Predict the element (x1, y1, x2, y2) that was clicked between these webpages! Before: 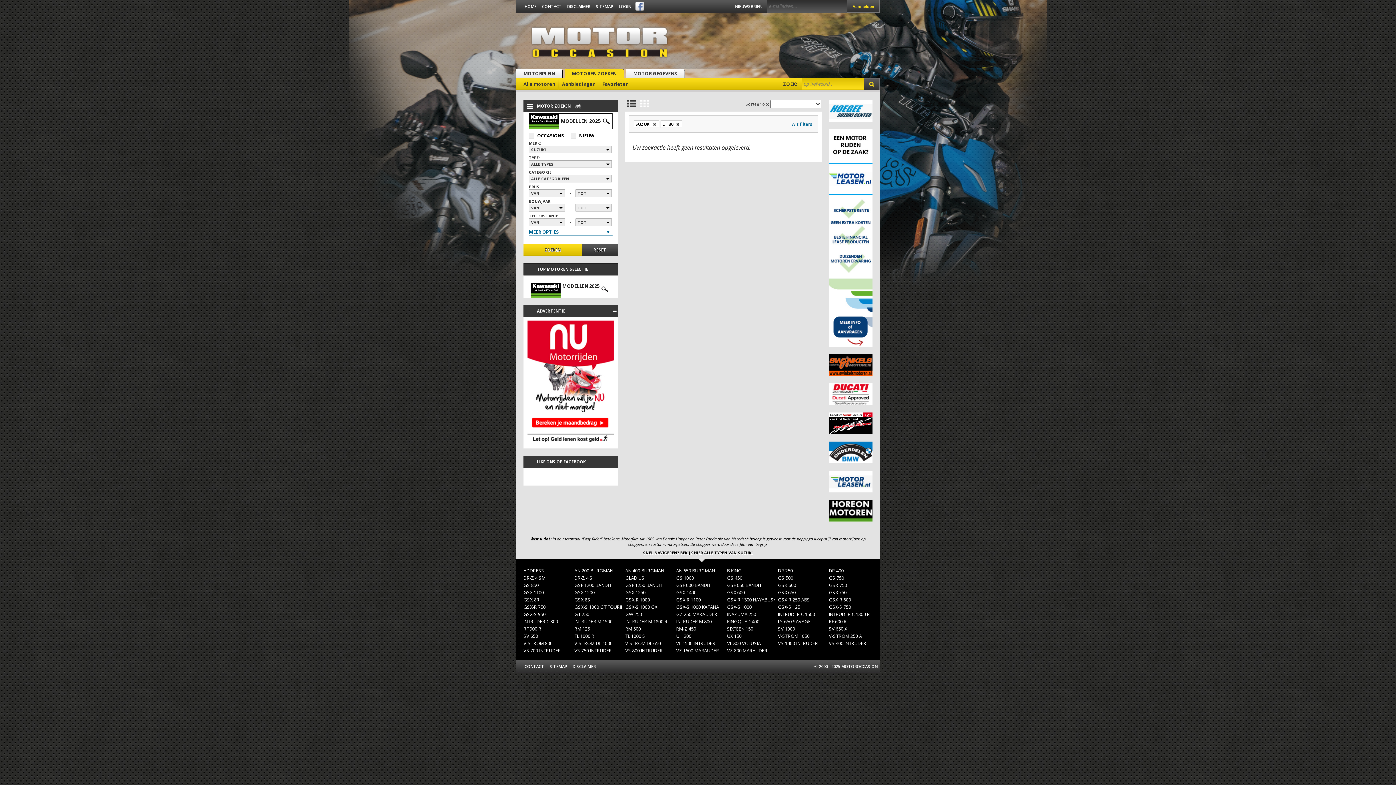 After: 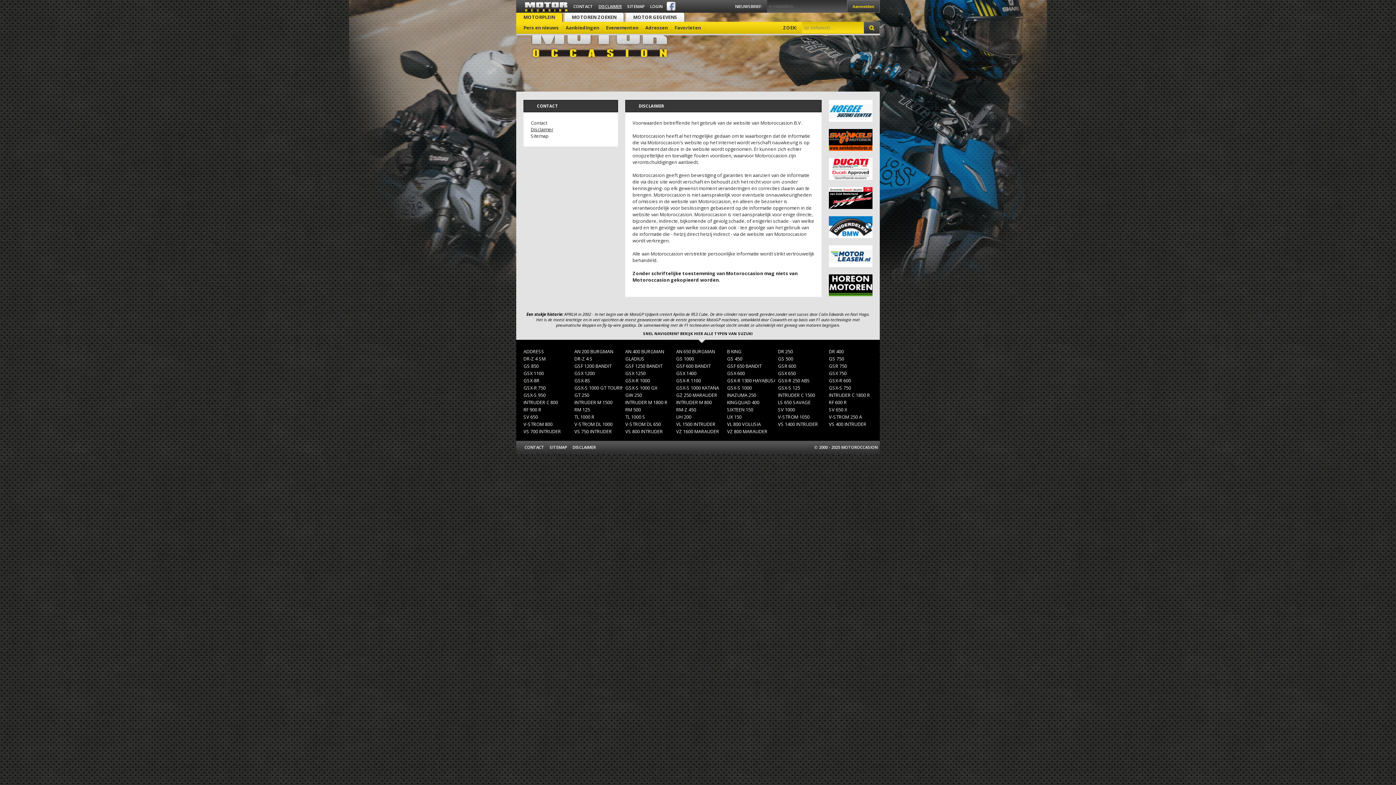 Action: label: DISCLAIMER bbox: (571, 661, 597, 672)